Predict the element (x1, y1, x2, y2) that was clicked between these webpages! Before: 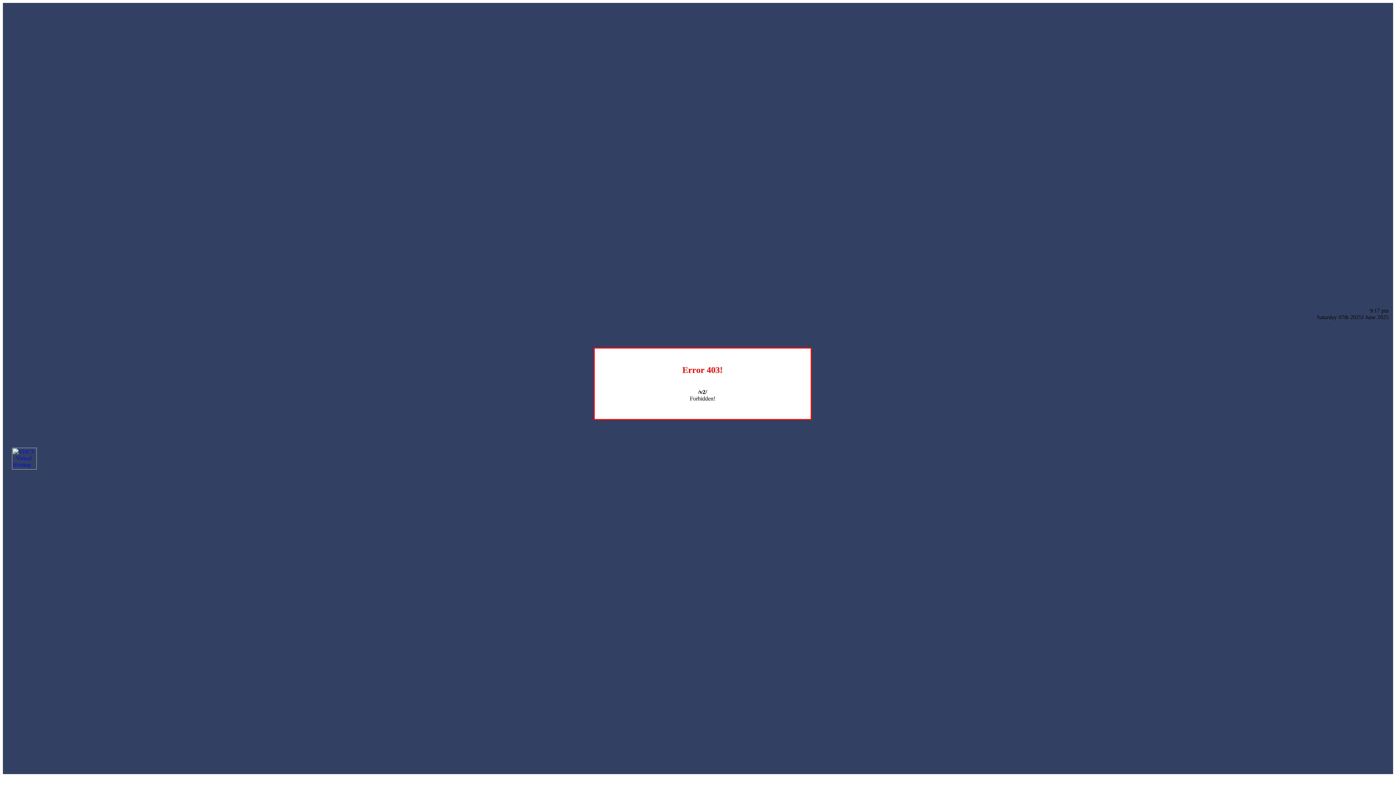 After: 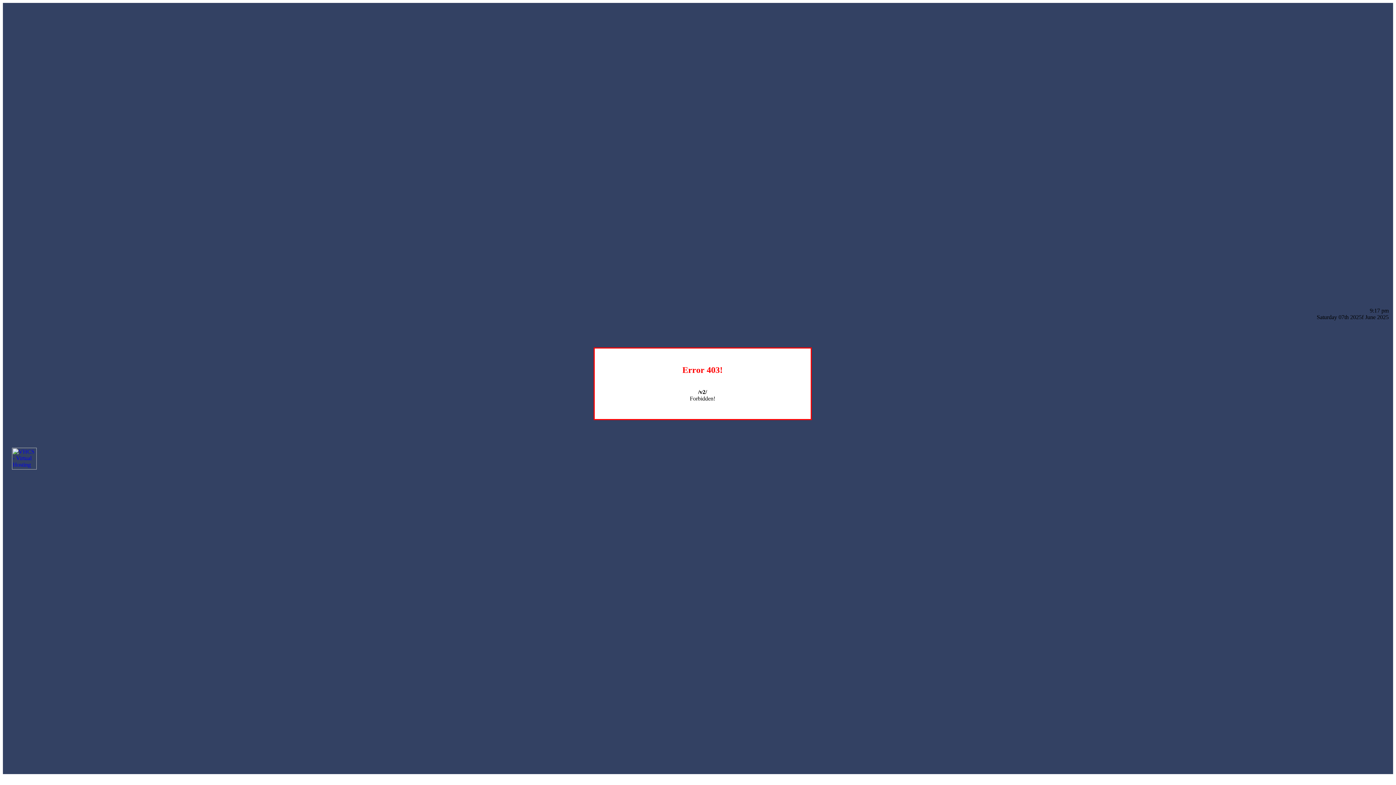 Action: bbox: (12, 464, 36, 470)